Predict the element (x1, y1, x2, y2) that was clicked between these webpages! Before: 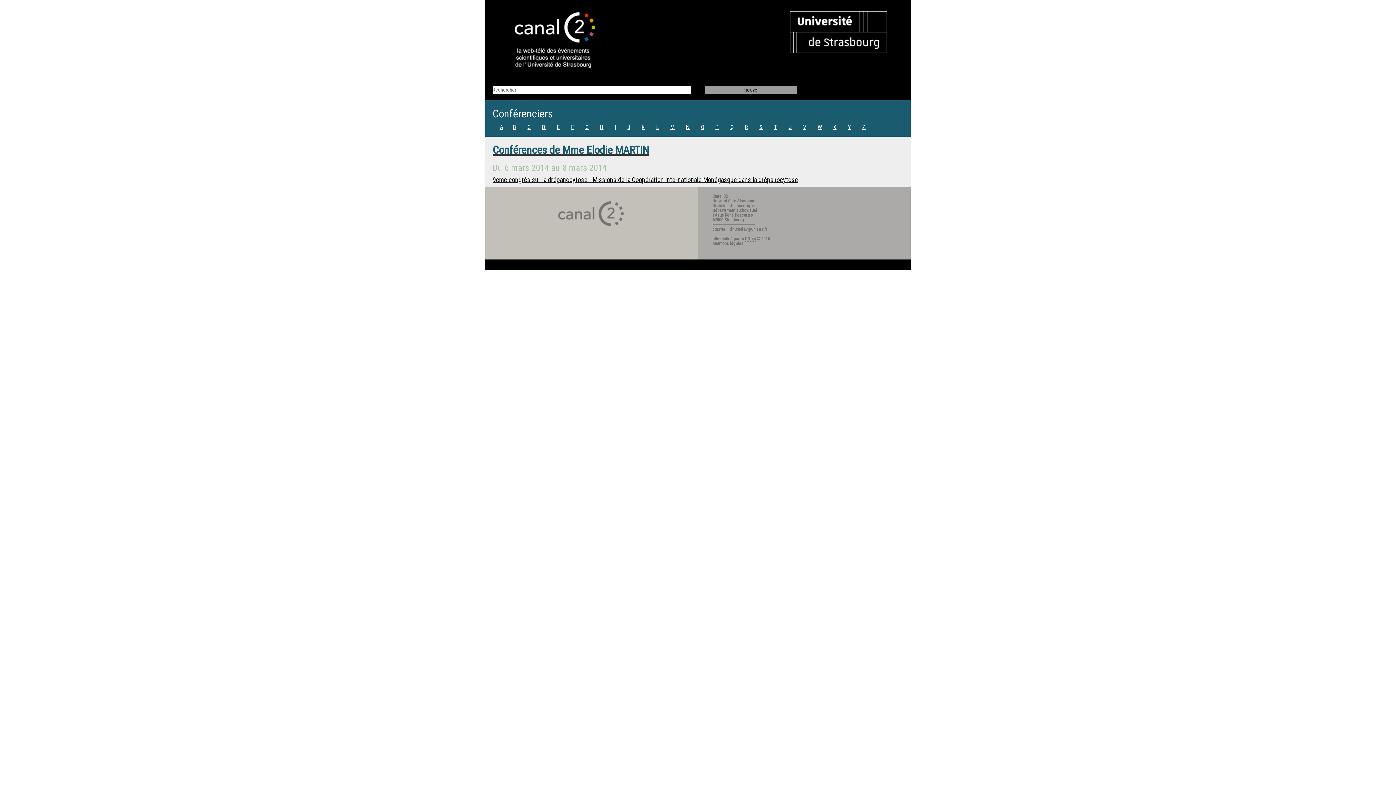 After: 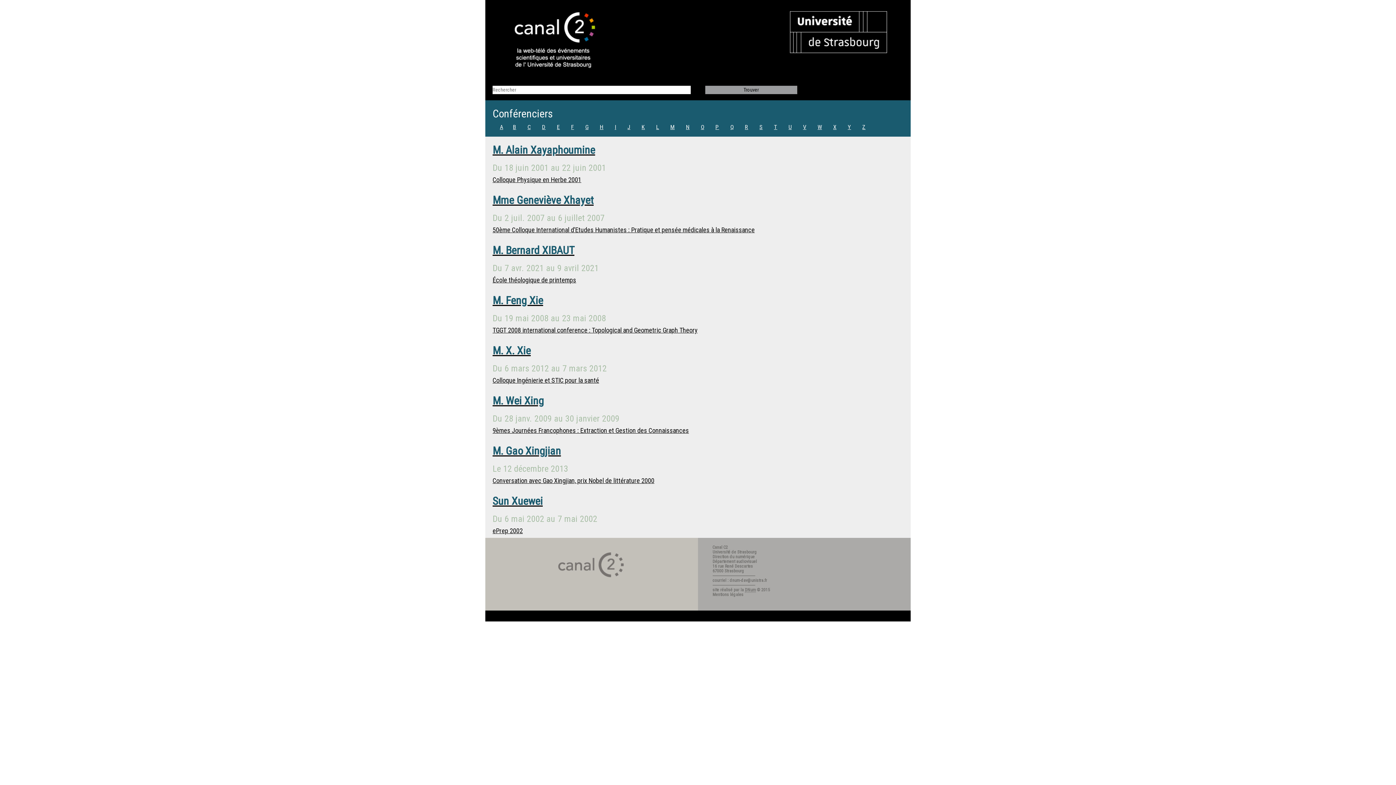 Action: label: X bbox: (833, 123, 836, 130)